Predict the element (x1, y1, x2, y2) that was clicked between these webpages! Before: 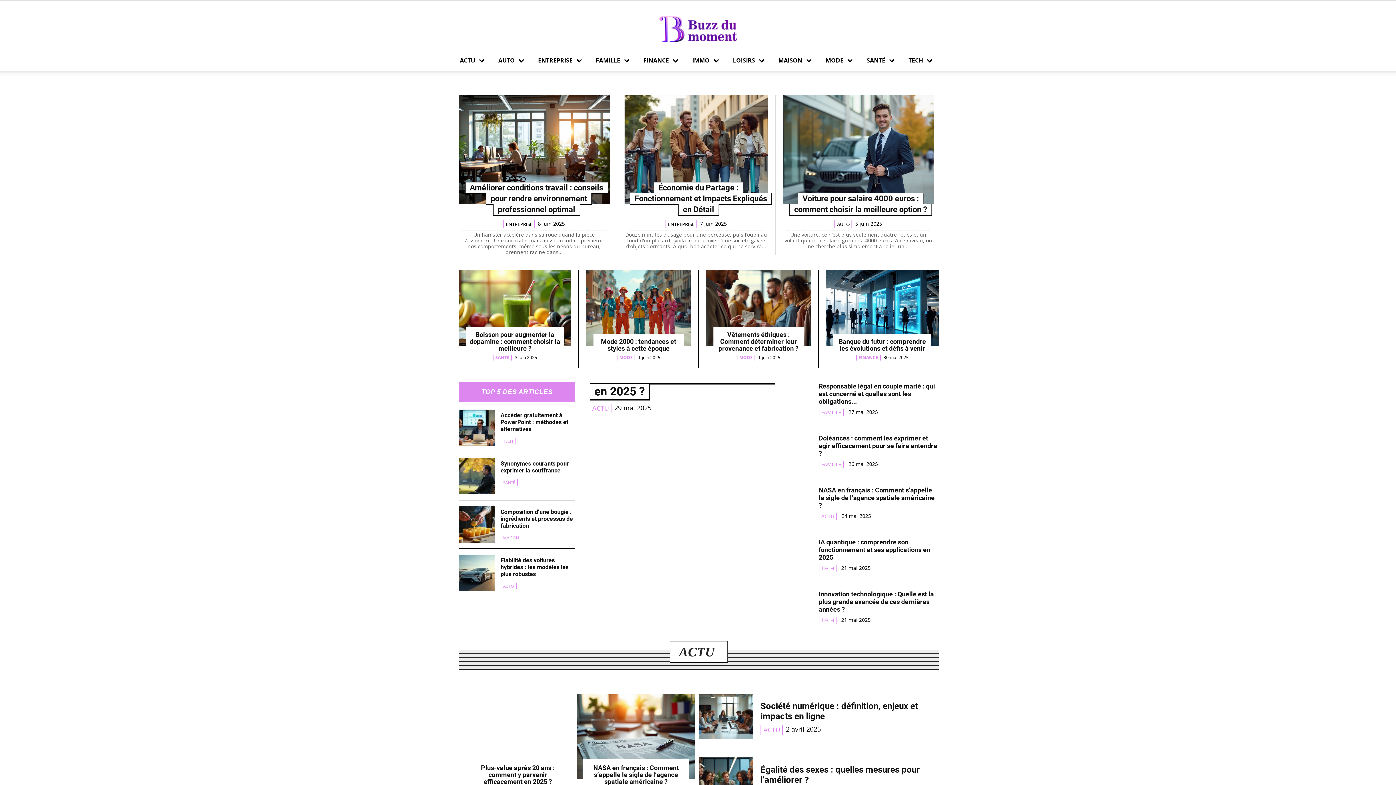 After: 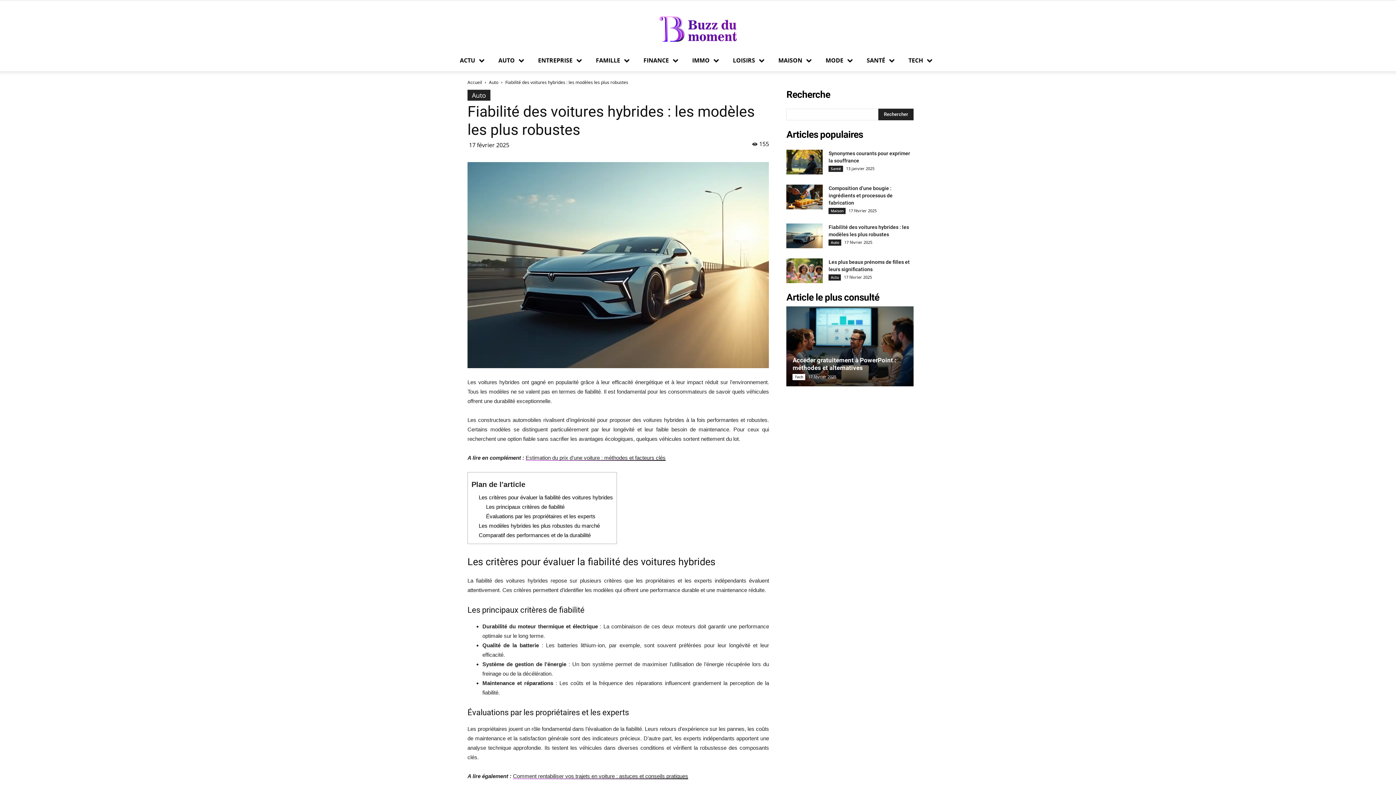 Action: bbox: (500, 557, 568, 577) label: Fiabilité des voitures hybrides : les modèles les plus robustes